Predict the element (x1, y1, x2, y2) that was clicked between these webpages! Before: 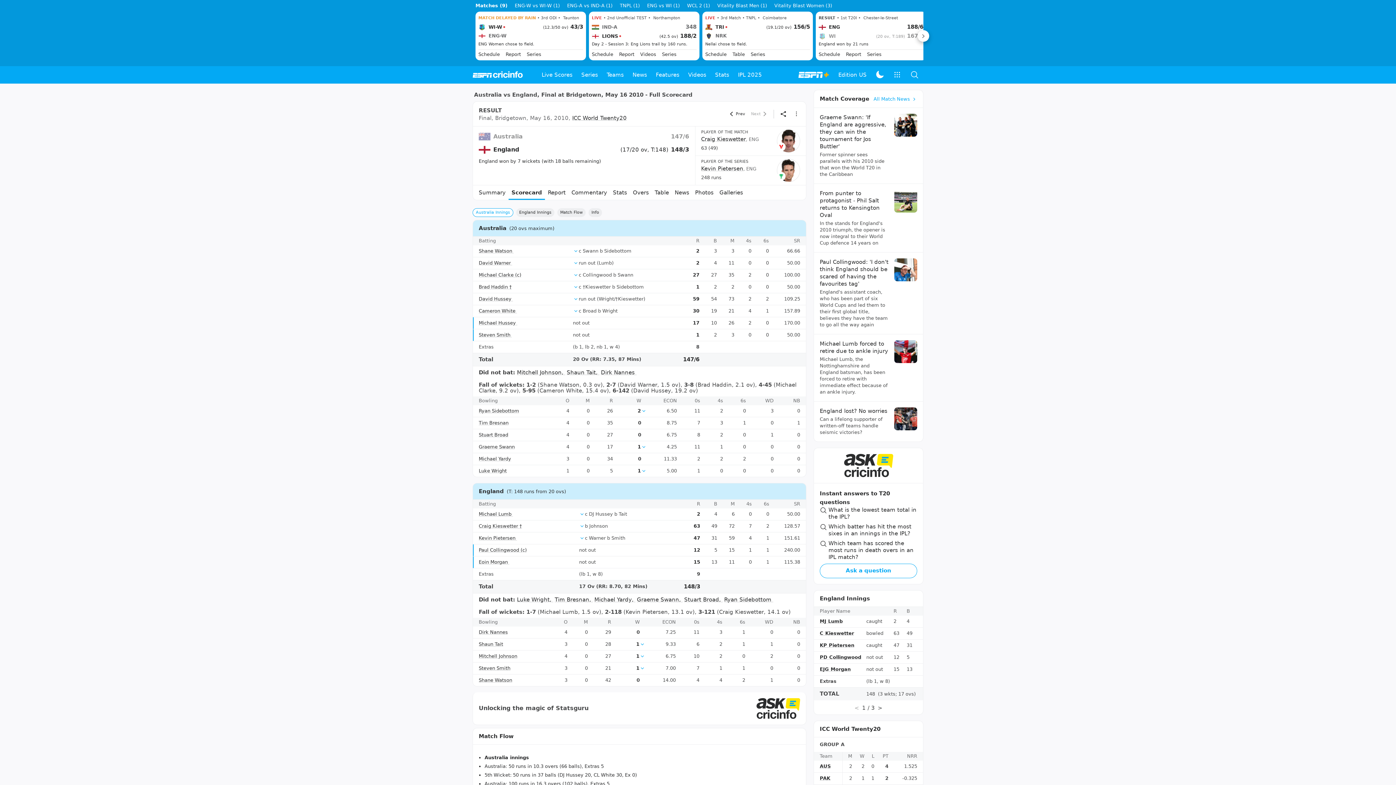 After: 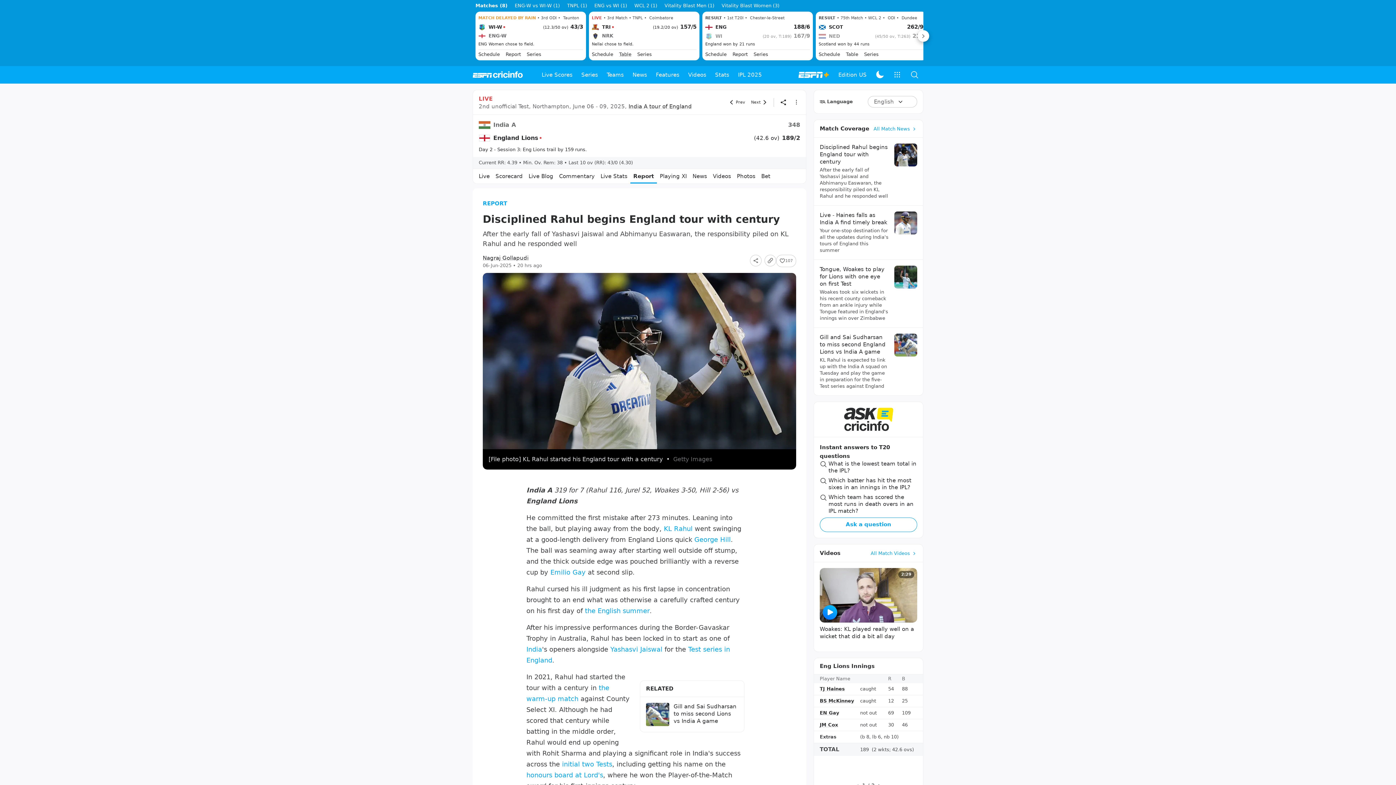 Action: bbox: (619, 51, 634, 57) label: Report